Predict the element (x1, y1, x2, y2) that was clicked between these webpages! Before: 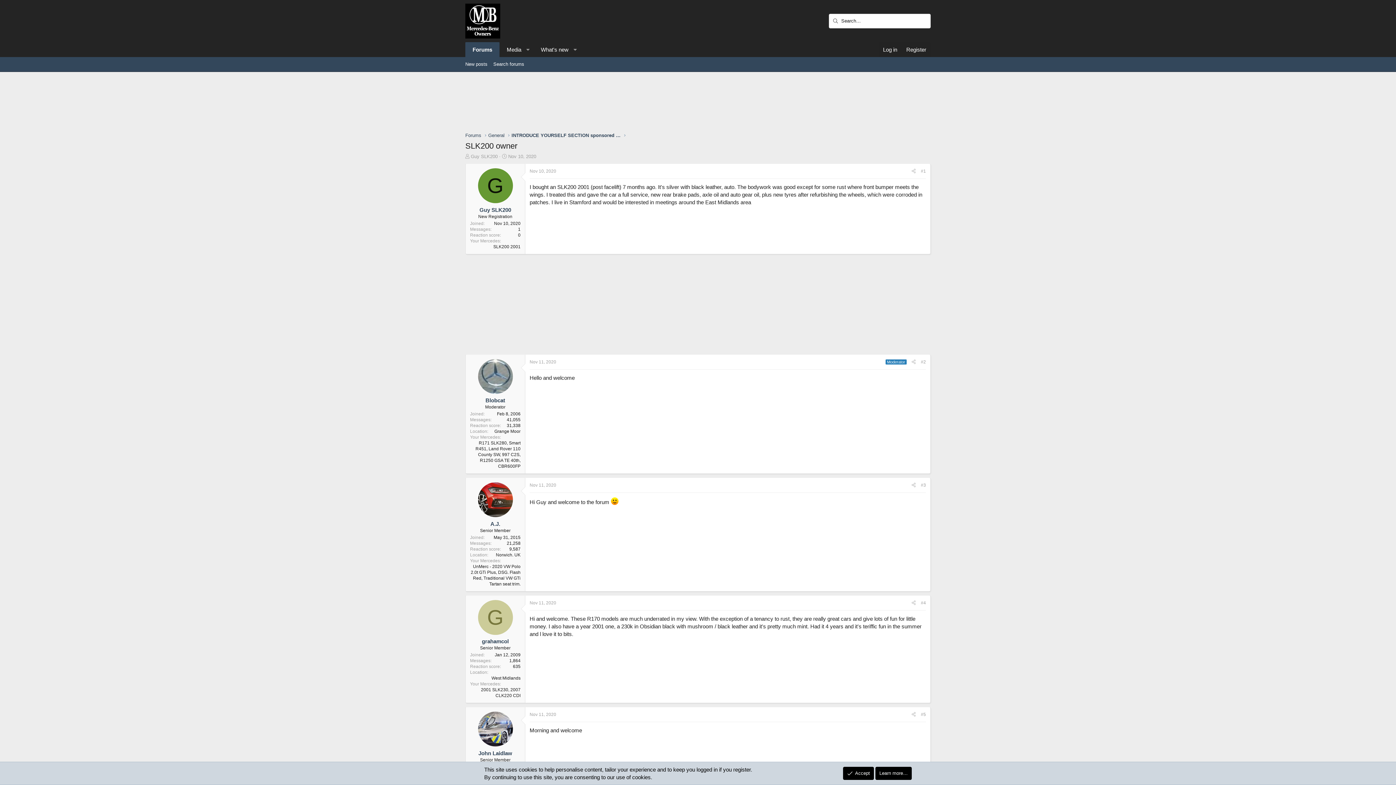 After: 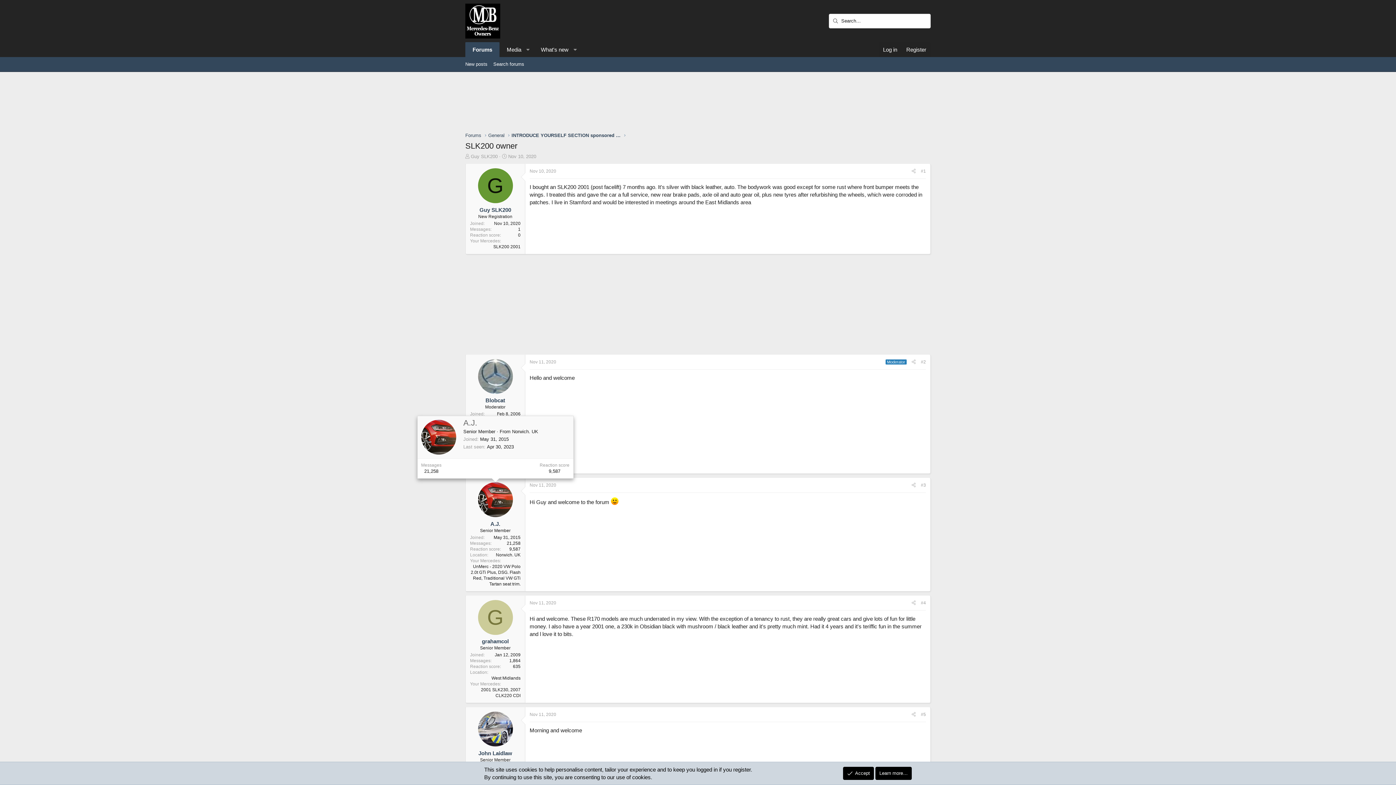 Action: bbox: (478, 482, 512, 517)